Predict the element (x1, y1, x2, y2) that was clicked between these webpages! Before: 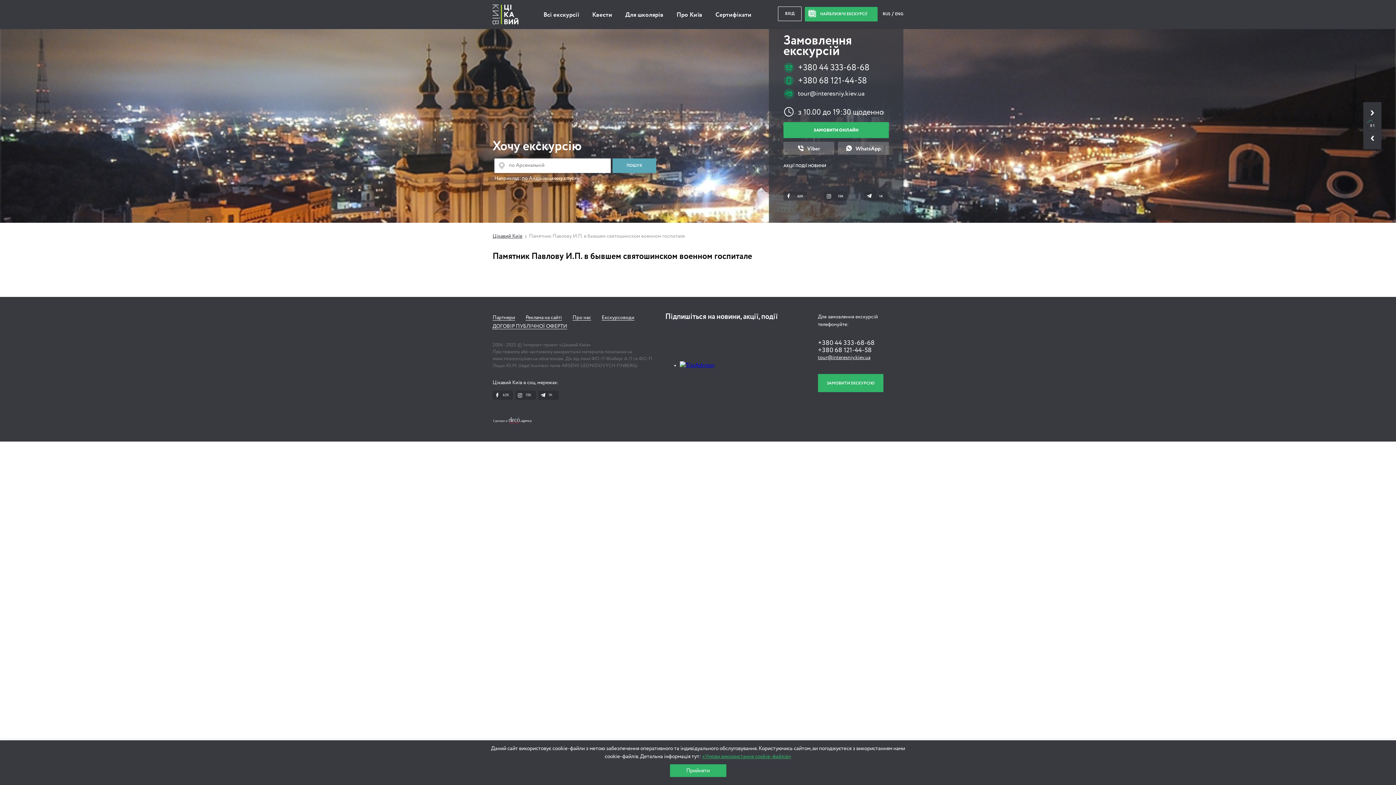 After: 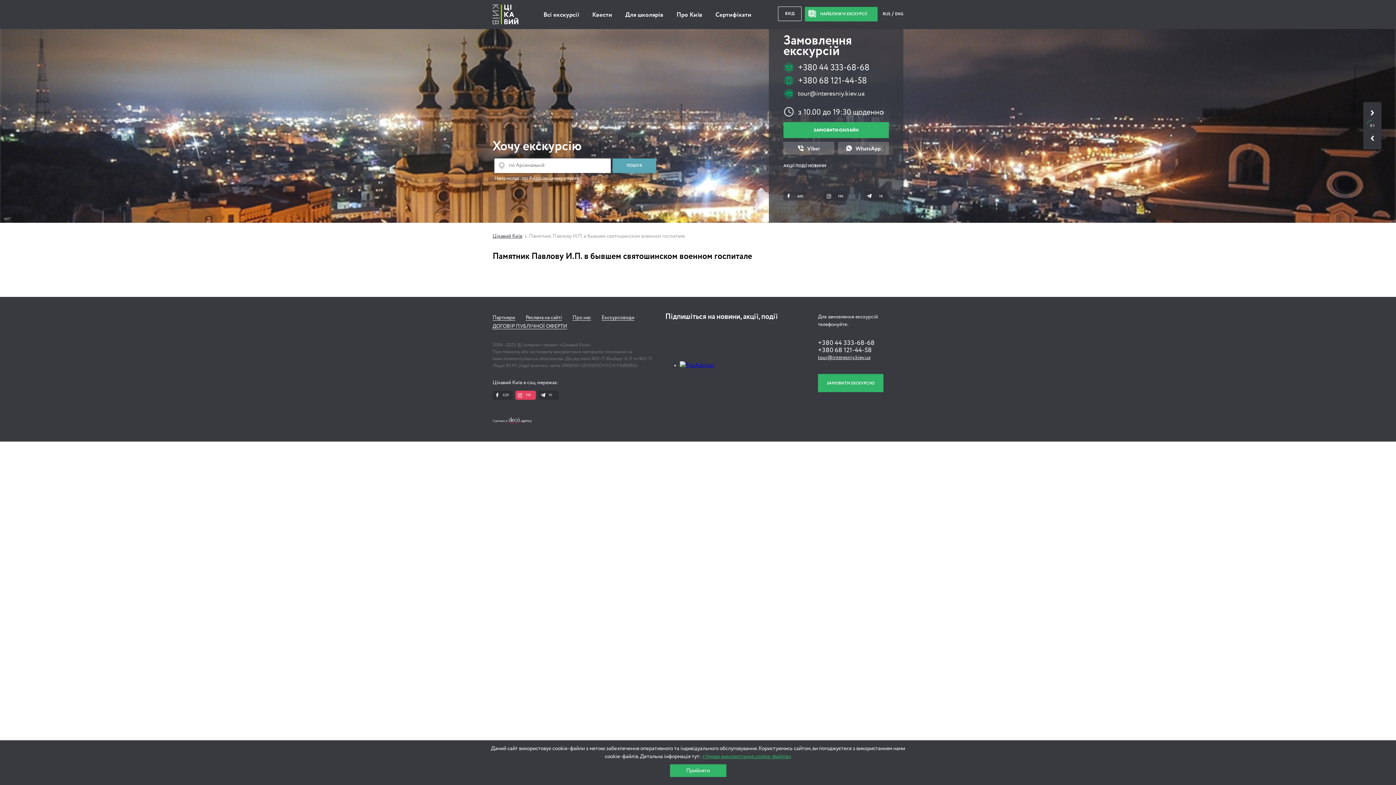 Action: bbox: (515, 390, 536, 400) label: 15K